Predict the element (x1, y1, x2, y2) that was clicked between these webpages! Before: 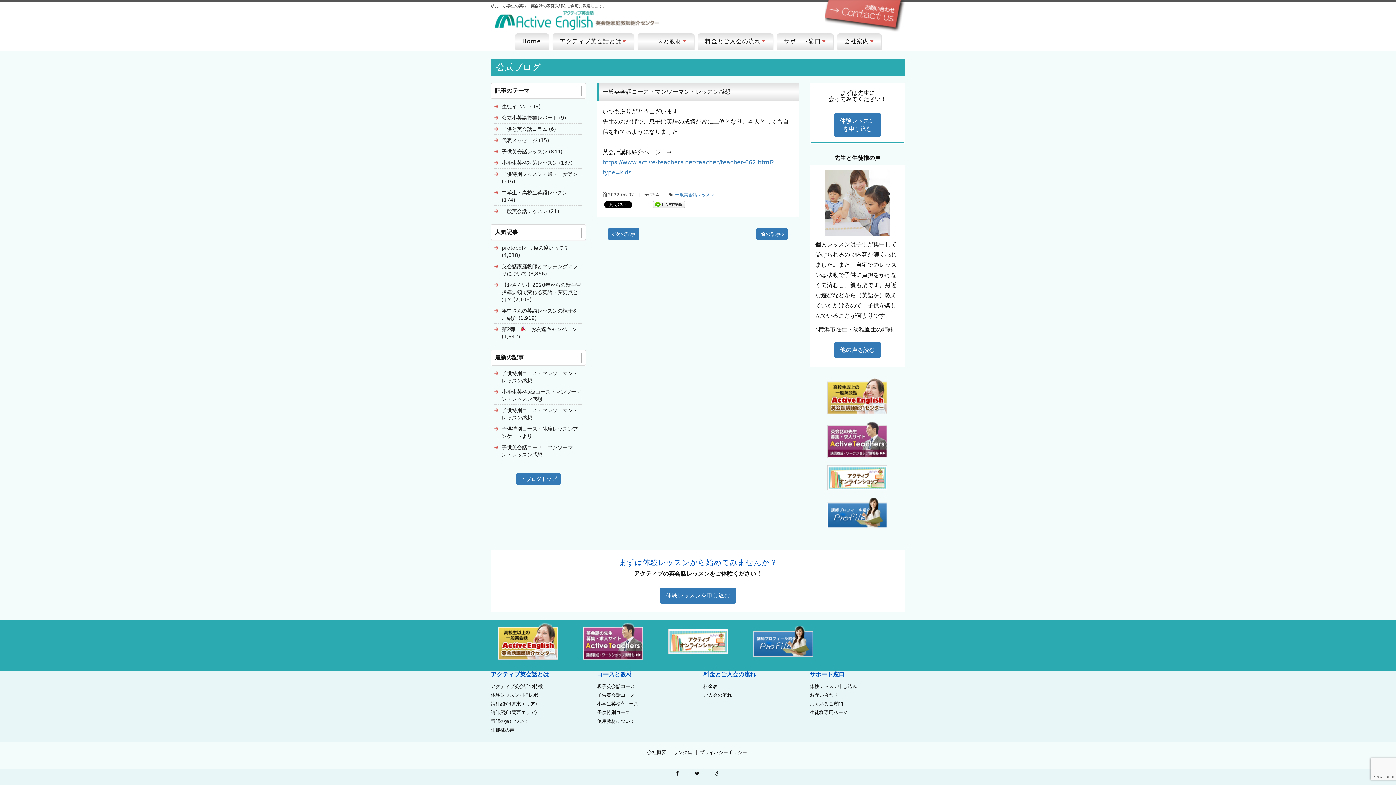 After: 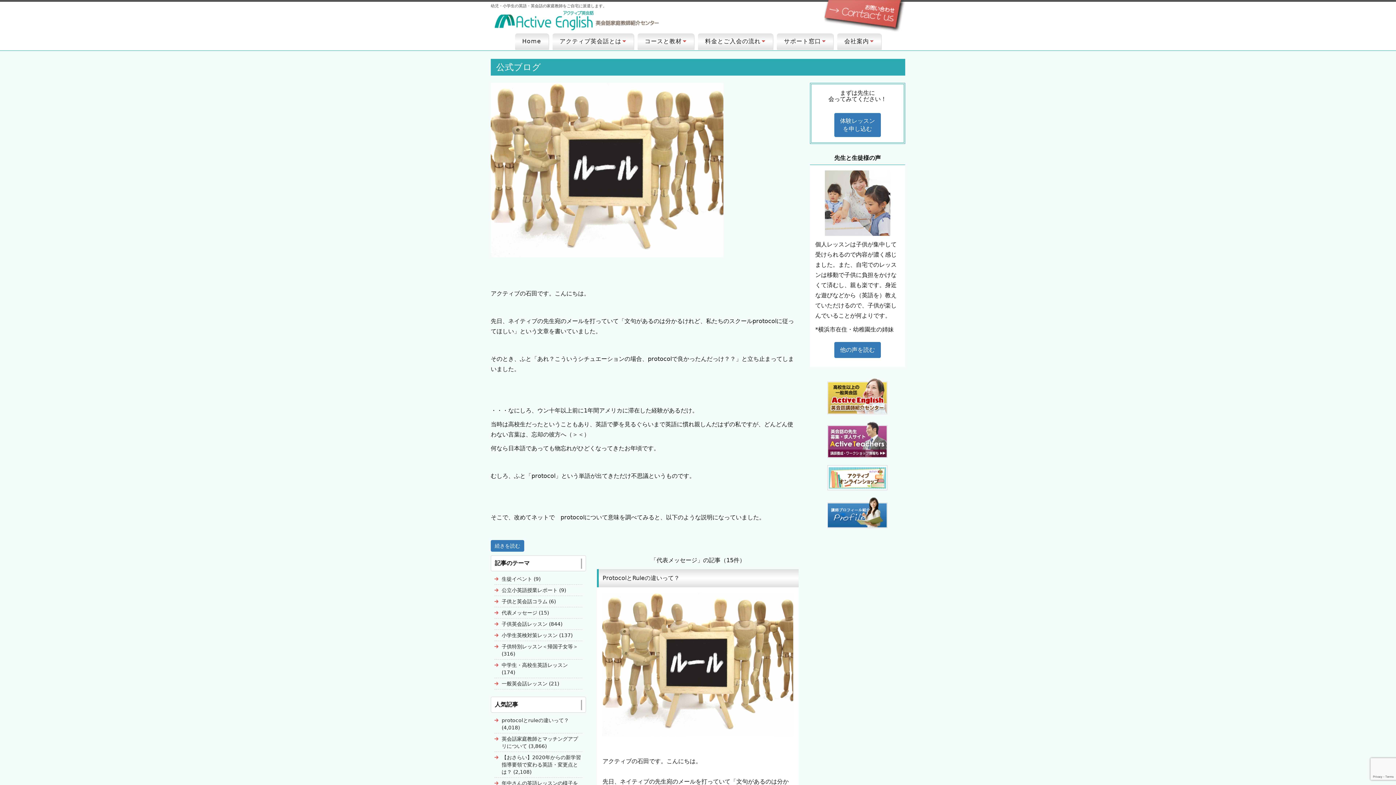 Action: bbox: (501, 136, 549, 144) label: 代表メッセージ (15)